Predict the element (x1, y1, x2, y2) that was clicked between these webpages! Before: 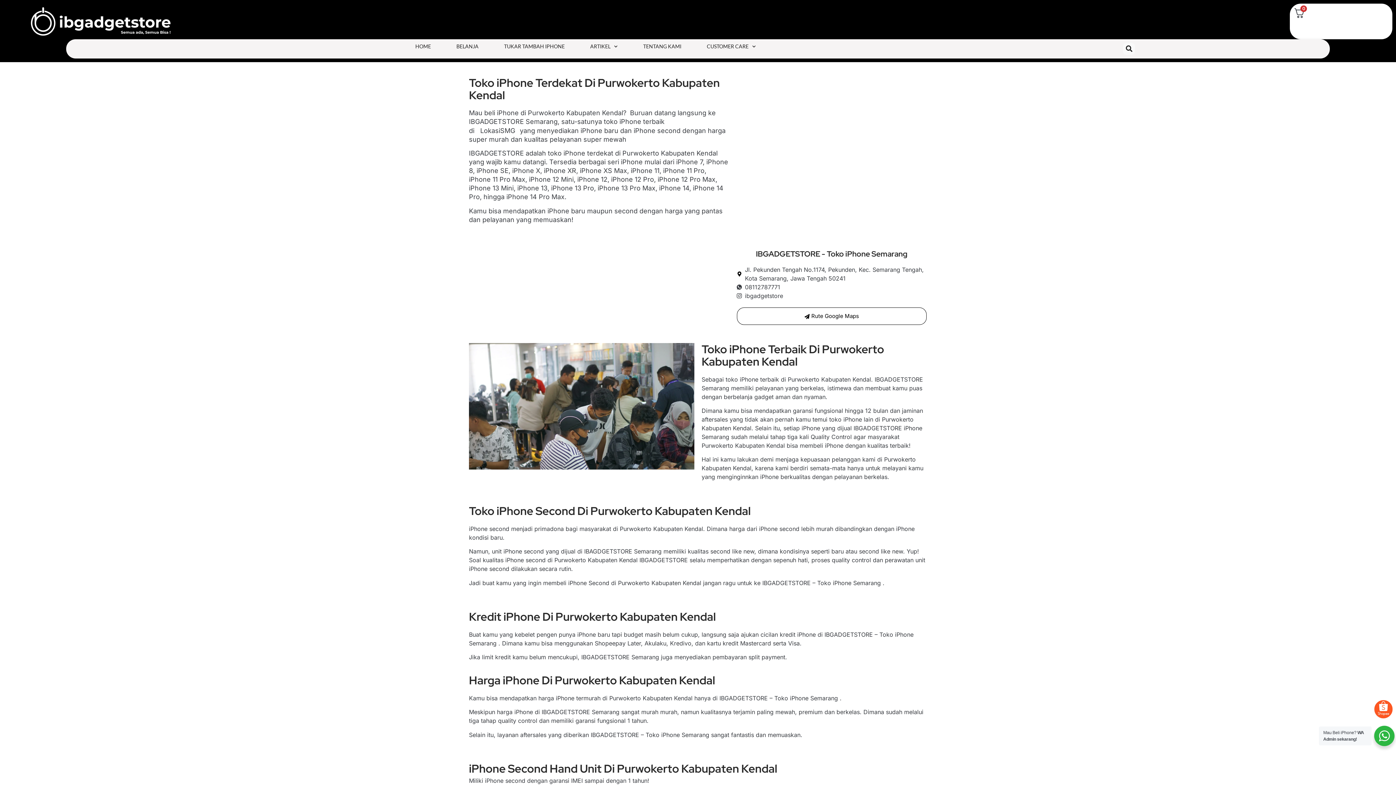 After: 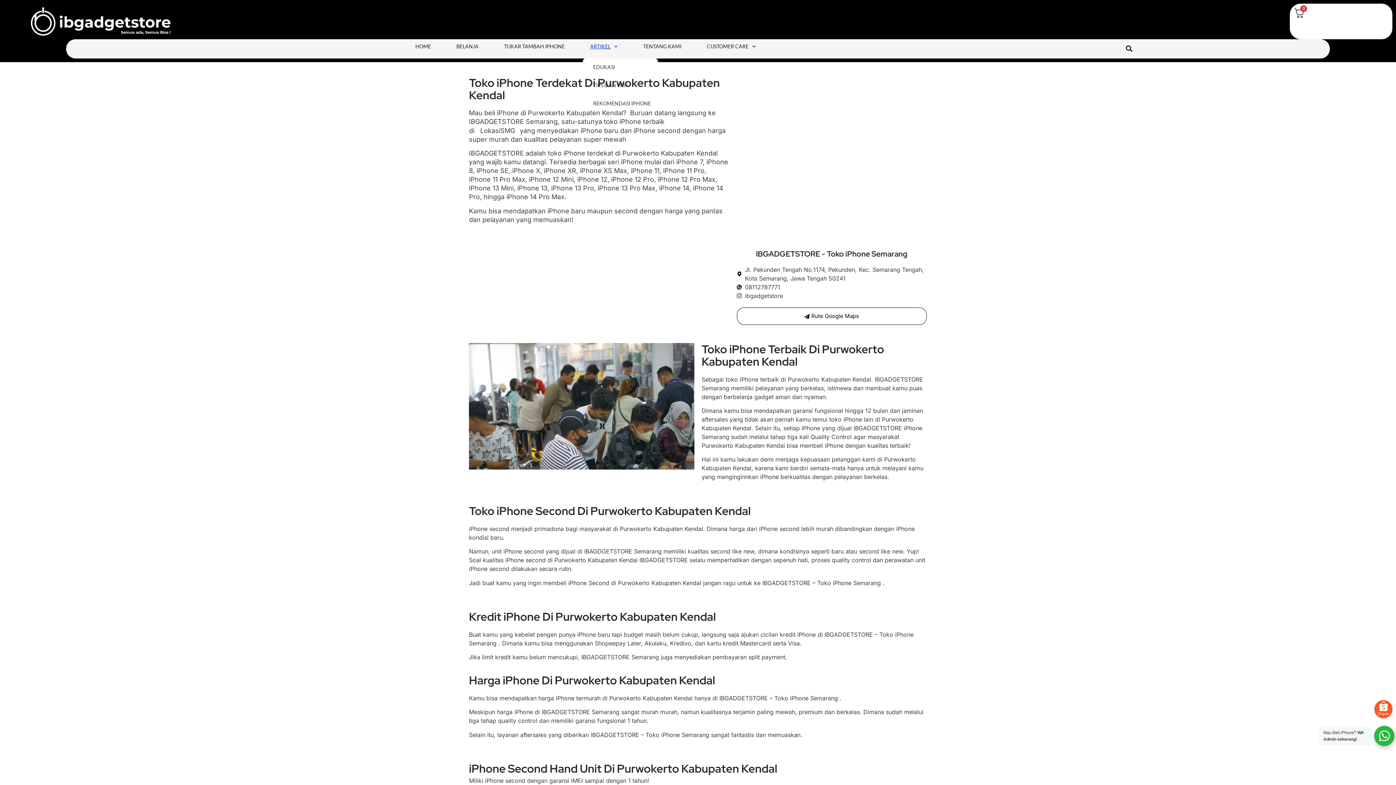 Action: label: ARTIKEL bbox: (583, 39, 625, 53)